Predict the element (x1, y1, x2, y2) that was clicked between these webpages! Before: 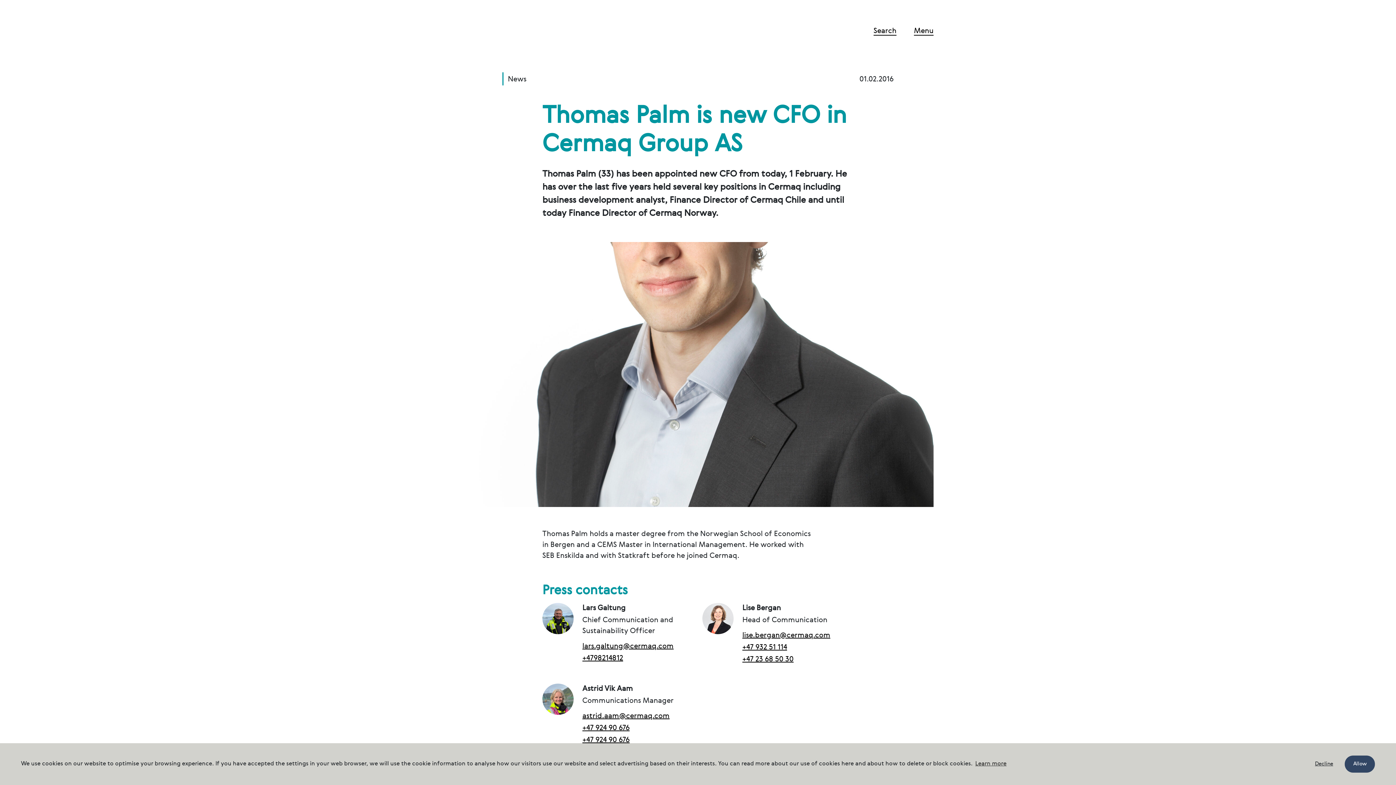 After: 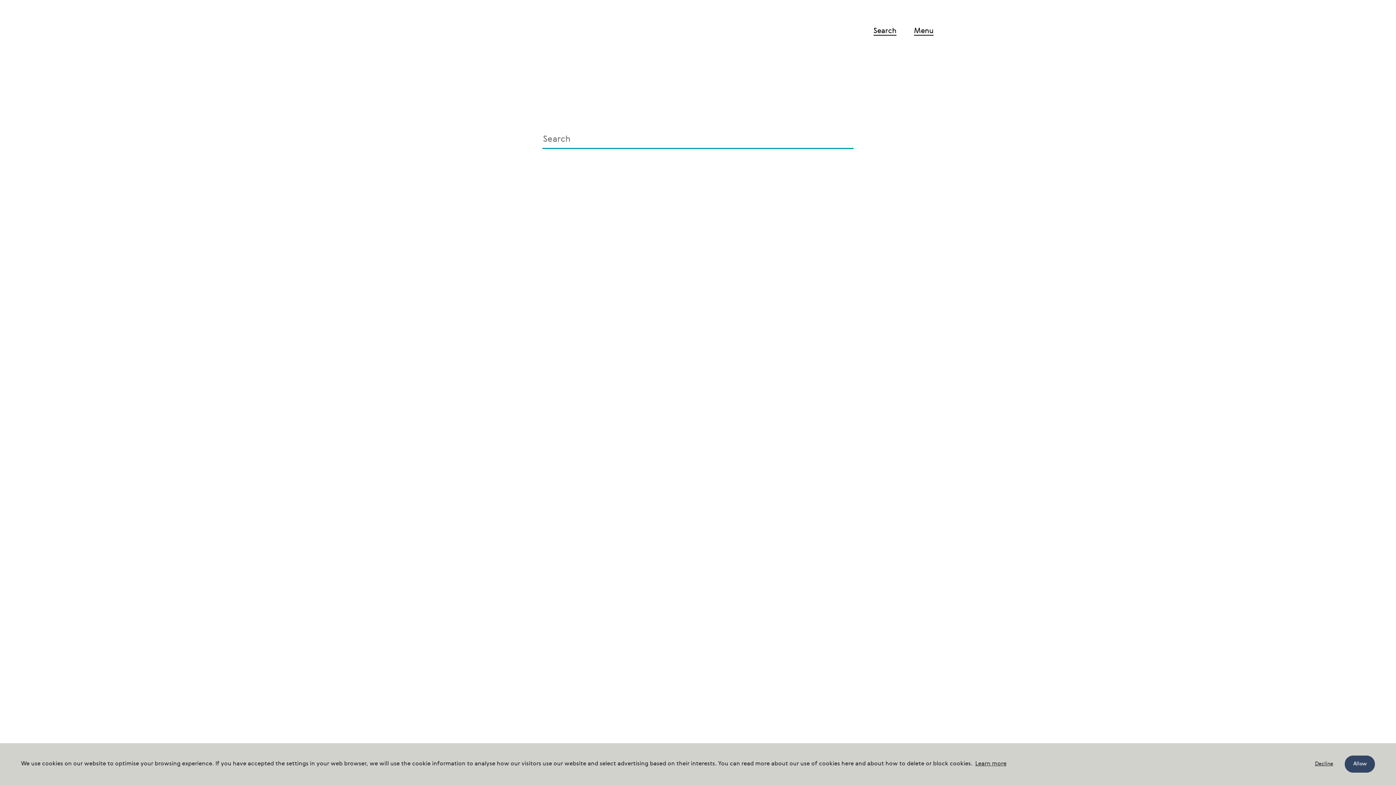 Action: label: Search bbox: (873, 27, 896, 35)